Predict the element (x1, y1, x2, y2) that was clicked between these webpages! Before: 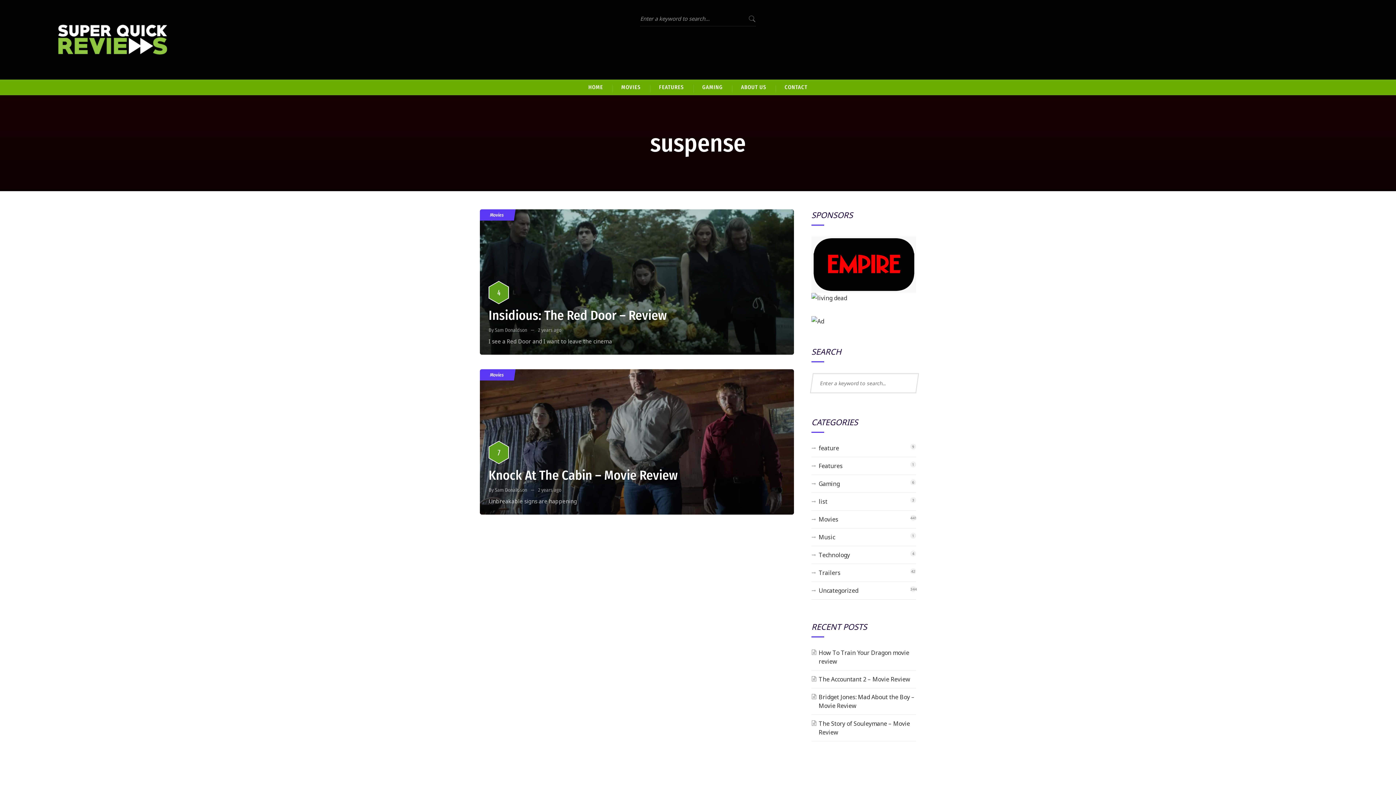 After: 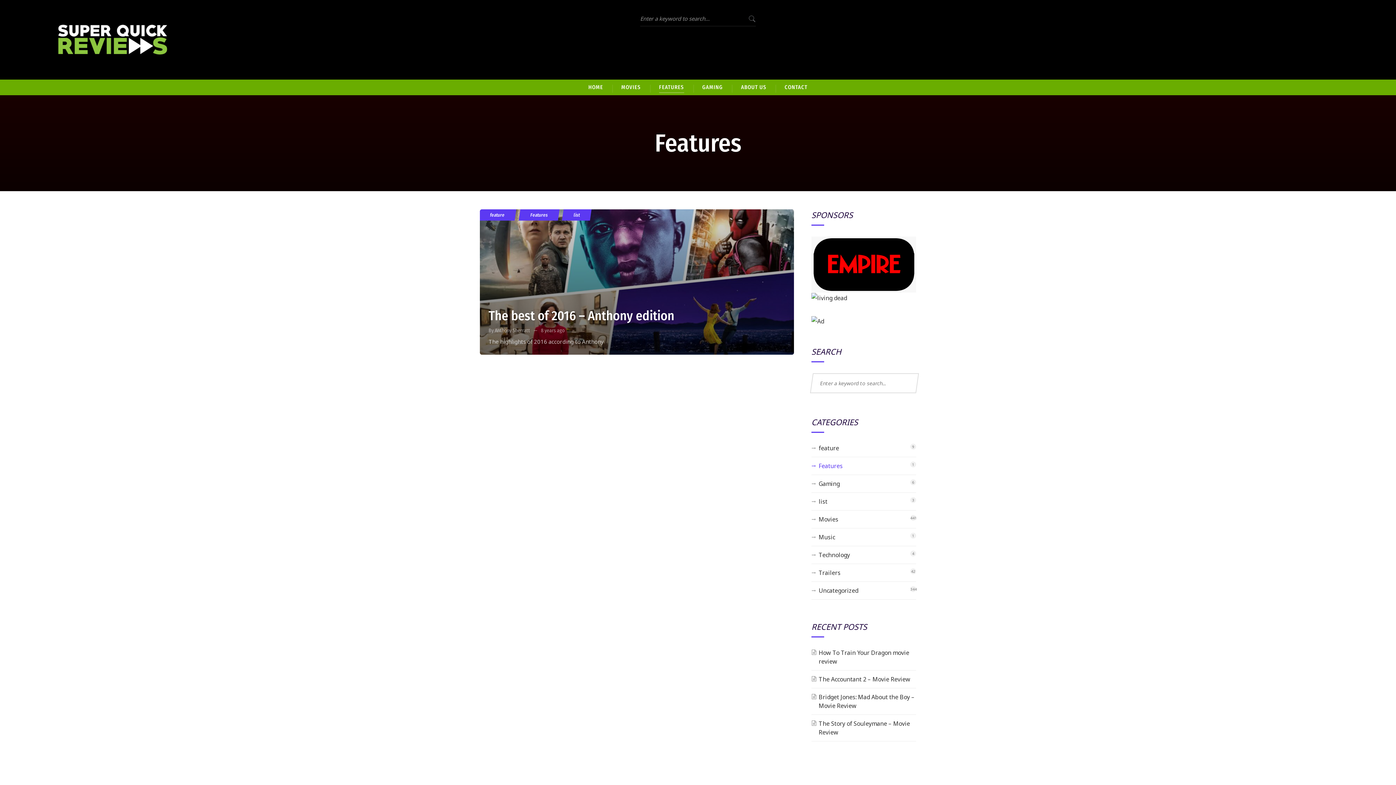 Action: bbox: (650, 79, 693, 95) label: FEATURES